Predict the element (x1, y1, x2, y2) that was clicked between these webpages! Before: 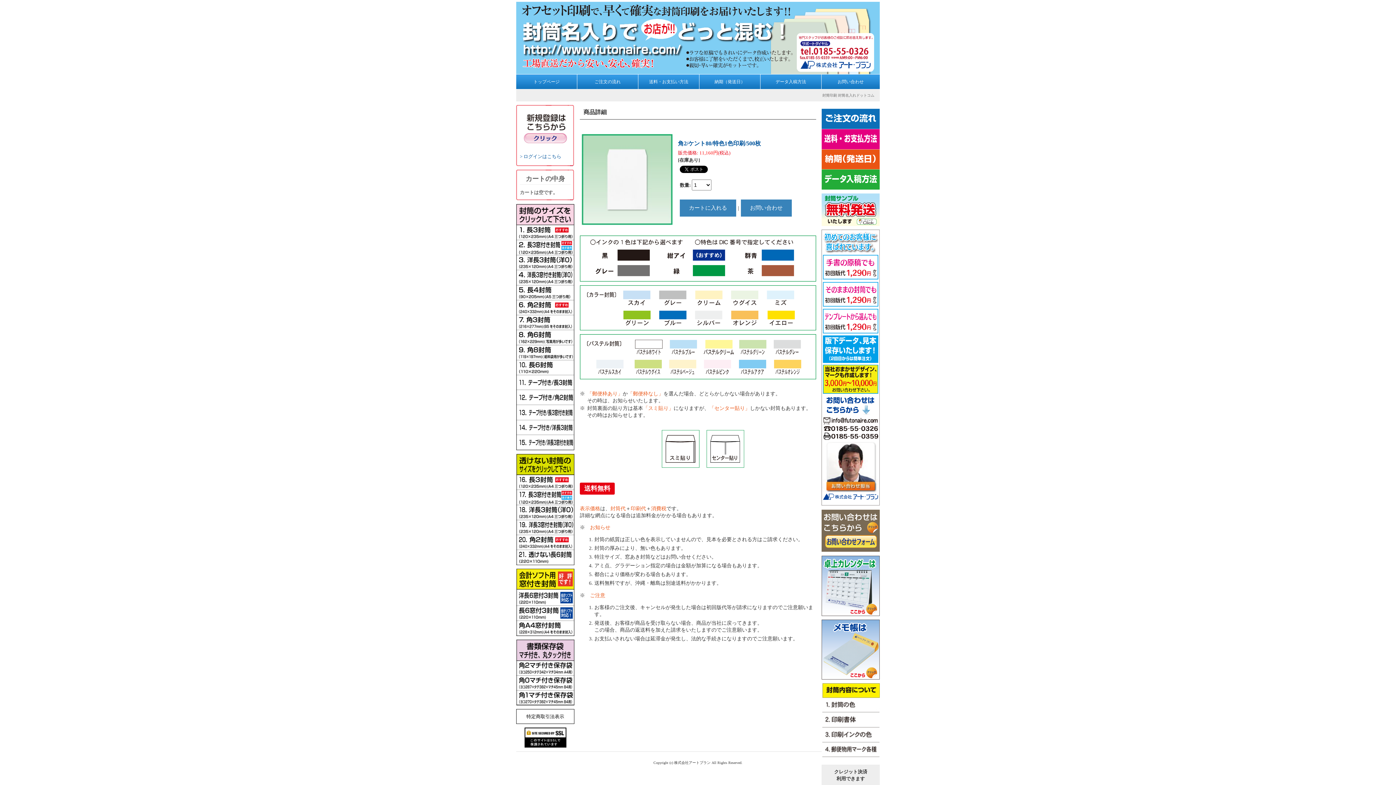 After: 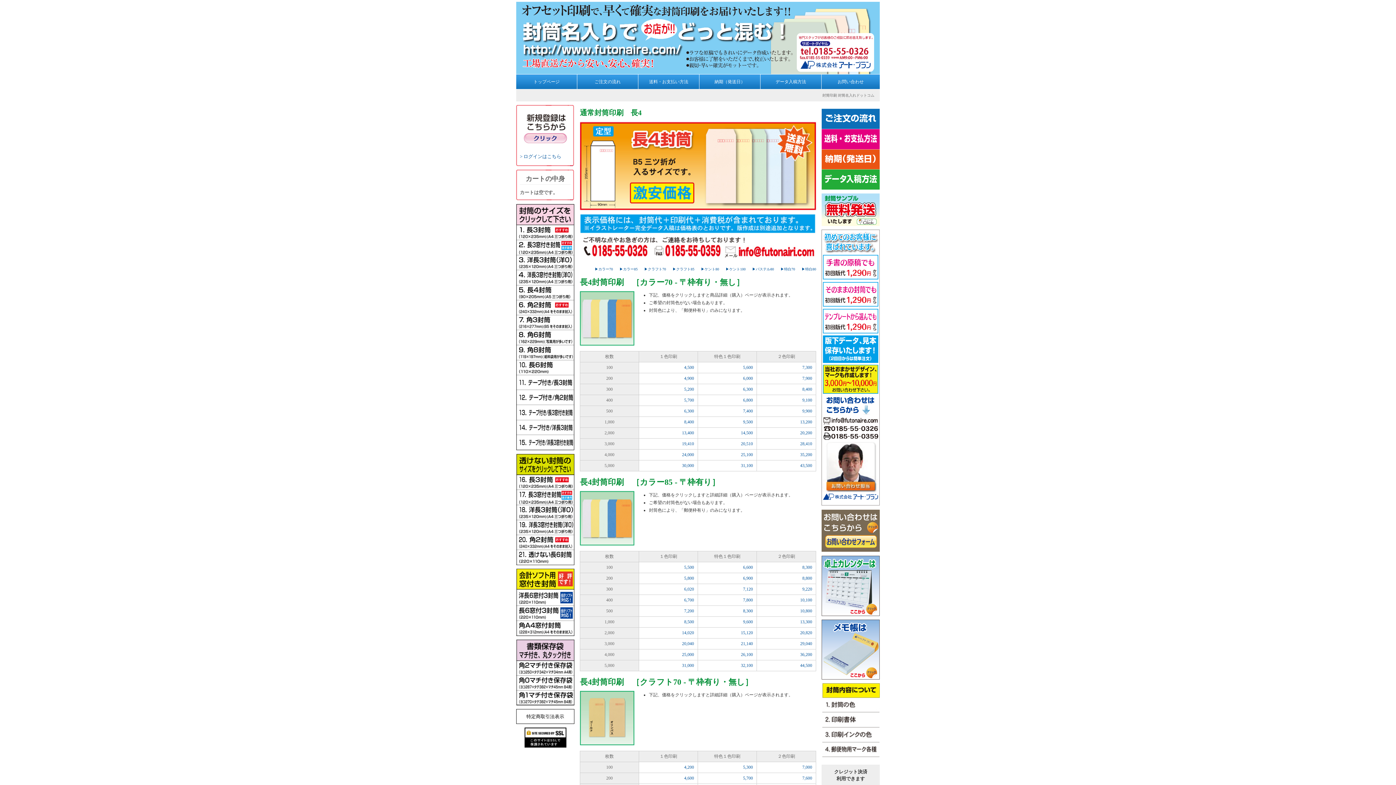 Action: bbox: (516, 294, 574, 299)